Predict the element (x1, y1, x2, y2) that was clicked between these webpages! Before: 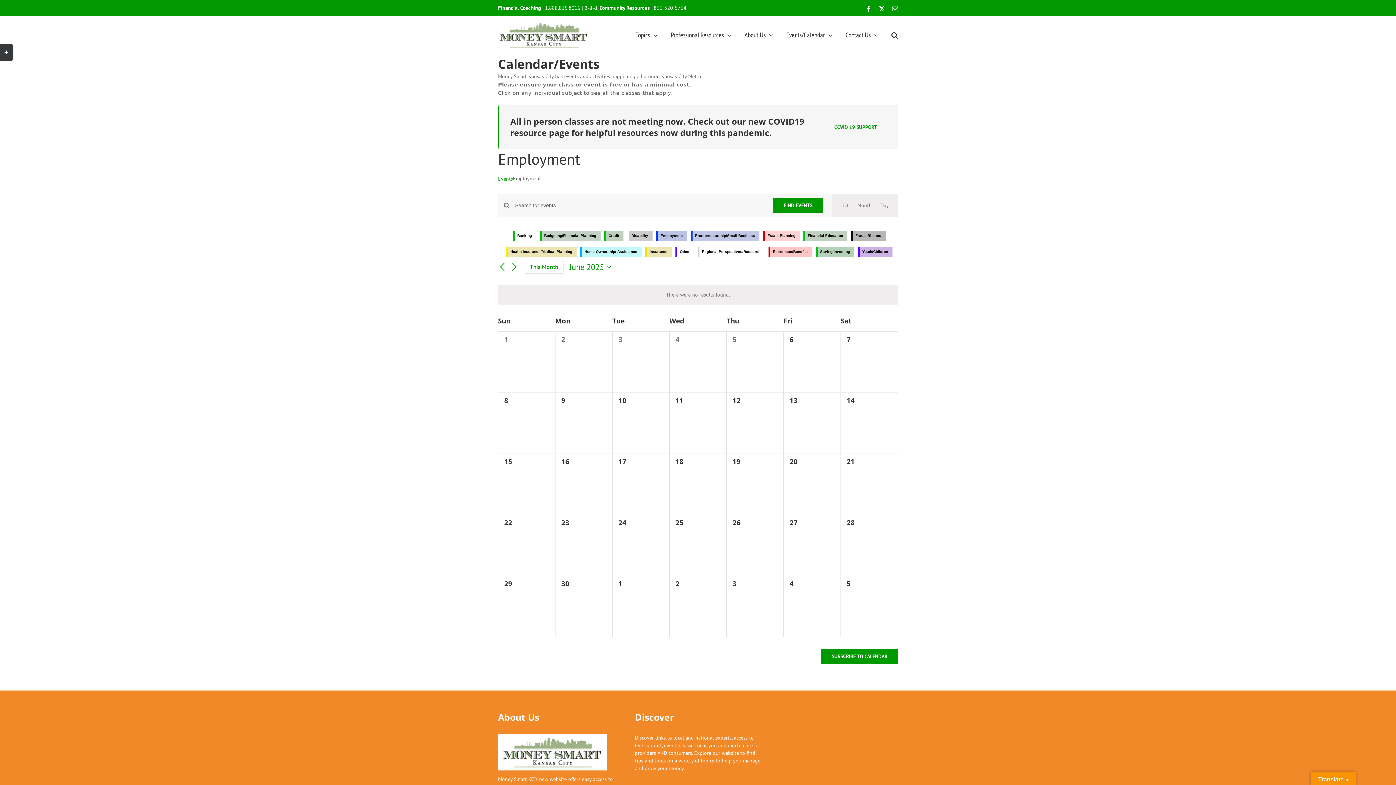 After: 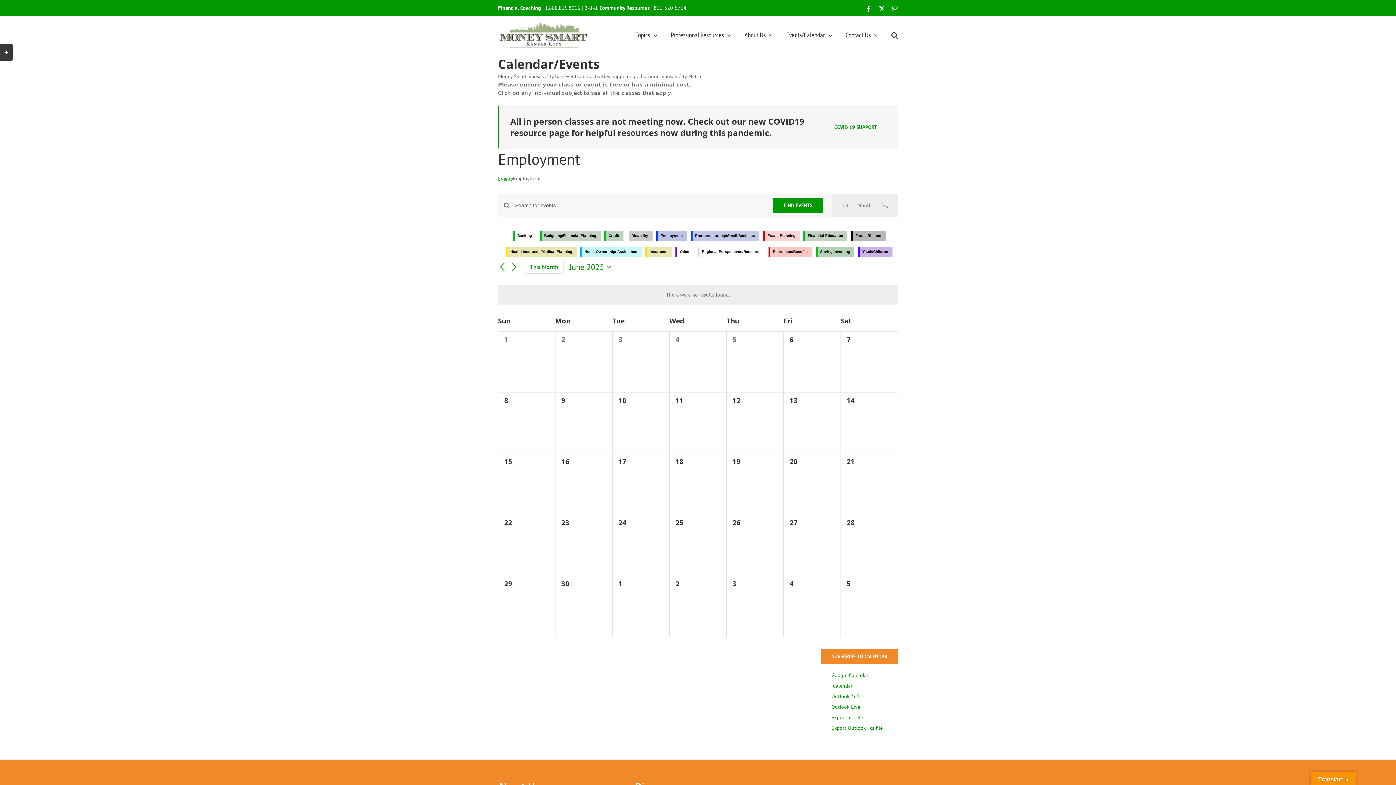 Action: bbox: (832, 653, 887, 659) label: SUBSCRIBE TO CALENDAR